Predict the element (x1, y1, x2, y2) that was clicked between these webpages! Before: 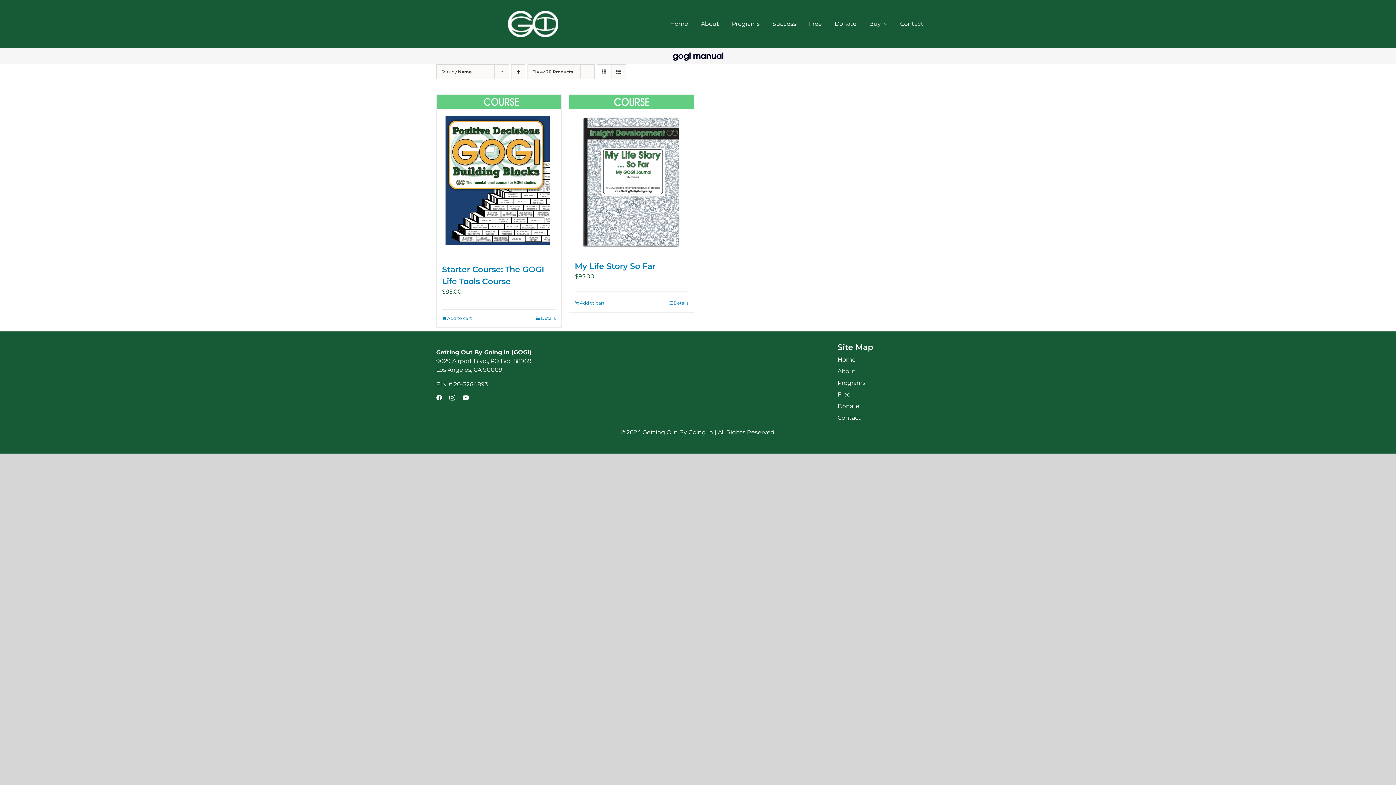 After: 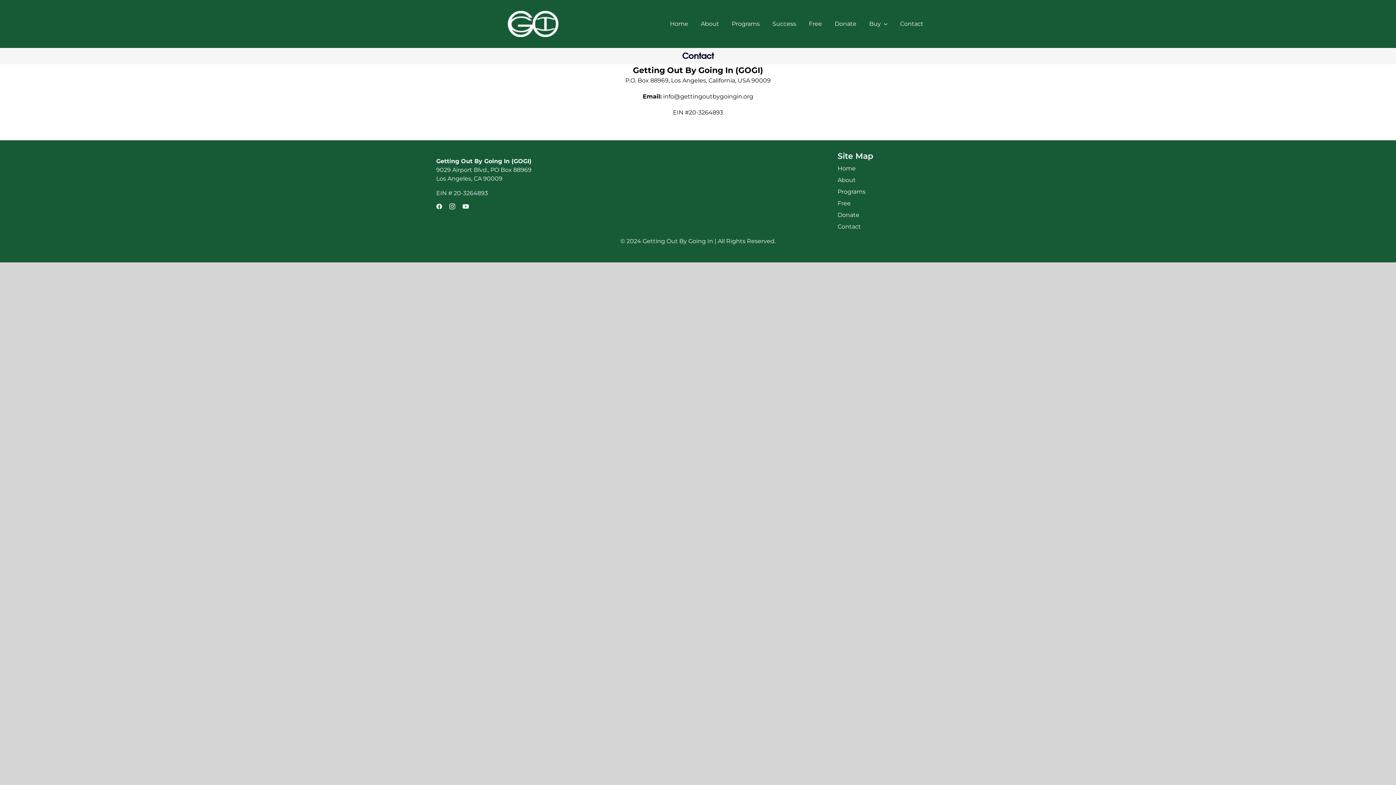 Action: label: Contact bbox: (900, 19, 929, 28)